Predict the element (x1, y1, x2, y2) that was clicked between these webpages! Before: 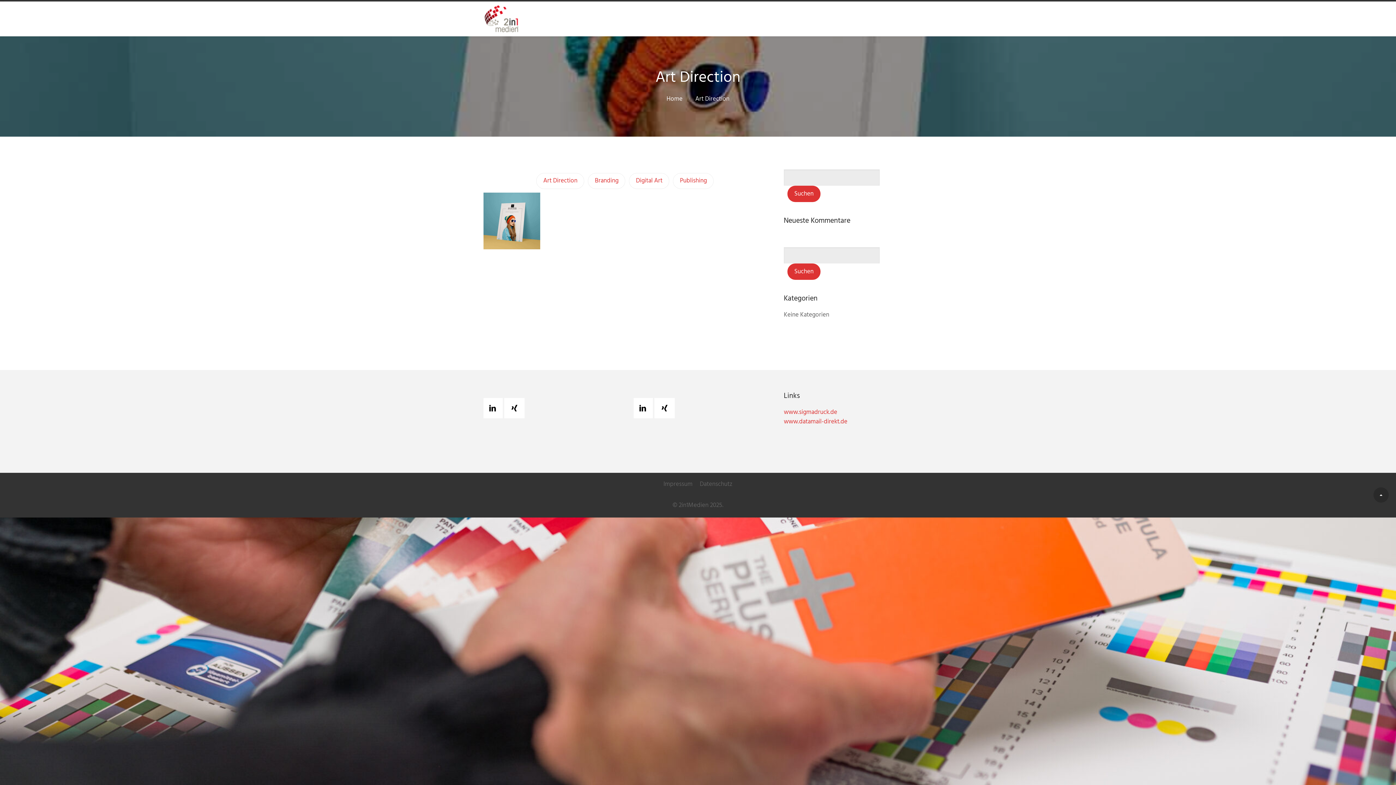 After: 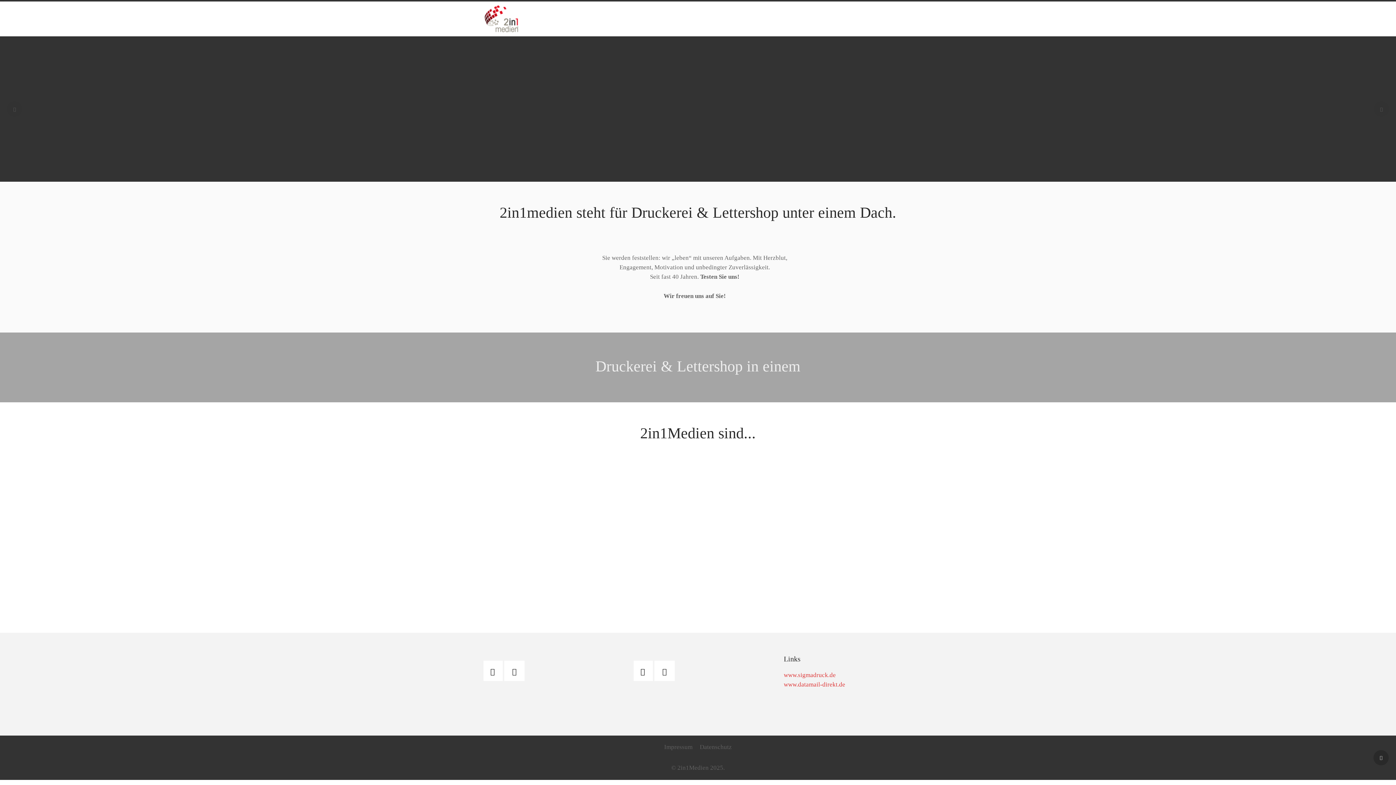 Action: bbox: (483, 5, 912, 32)